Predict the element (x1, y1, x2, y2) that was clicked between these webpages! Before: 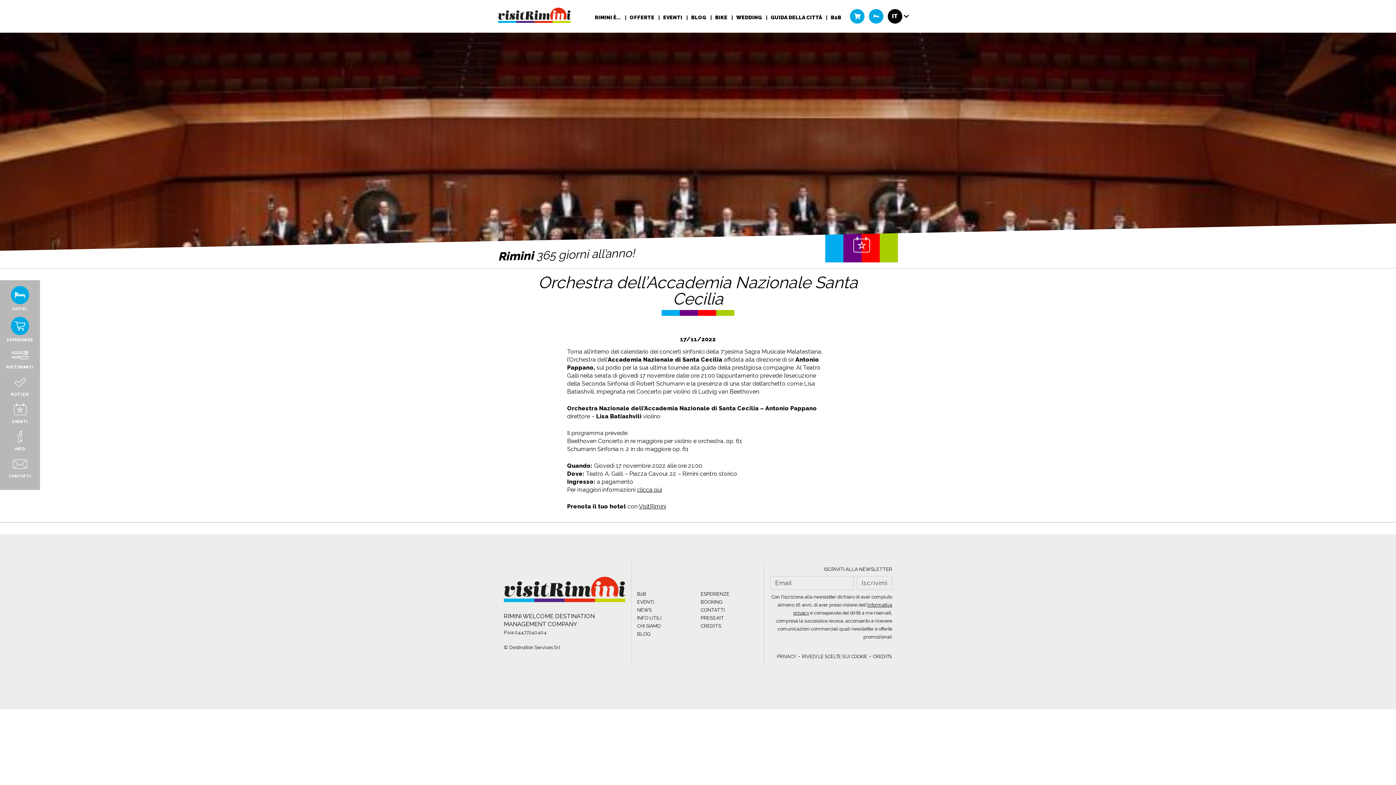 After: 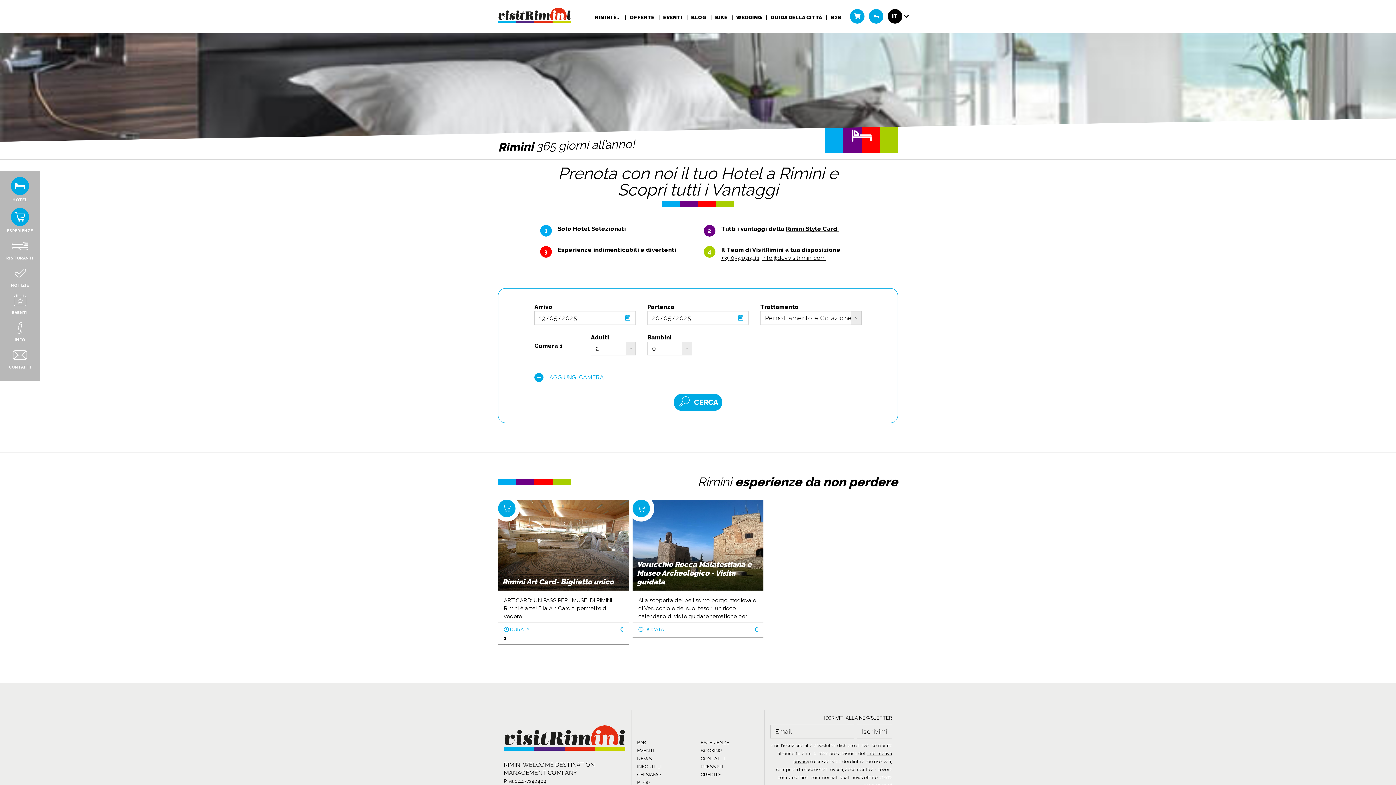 Action: label: VisitRimini bbox: (638, 503, 666, 510)